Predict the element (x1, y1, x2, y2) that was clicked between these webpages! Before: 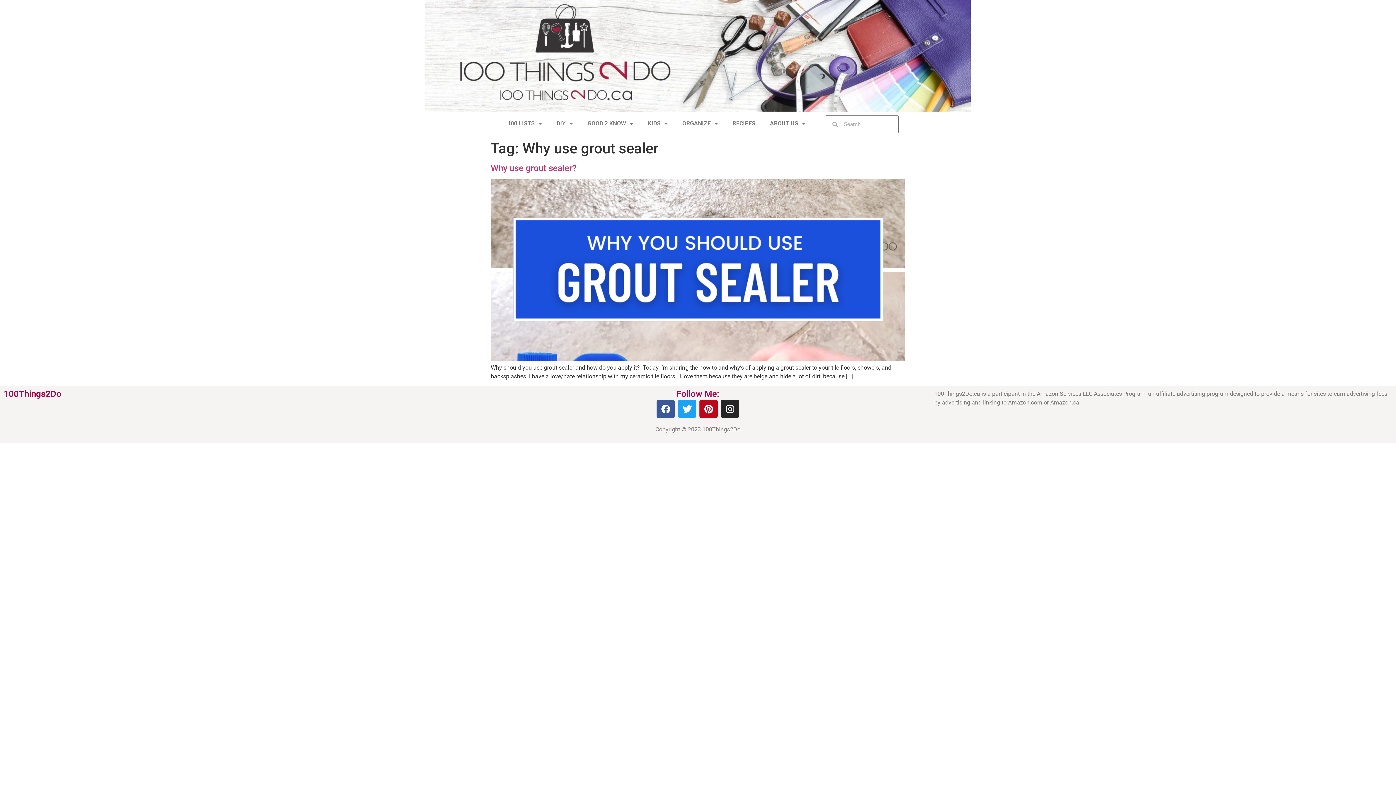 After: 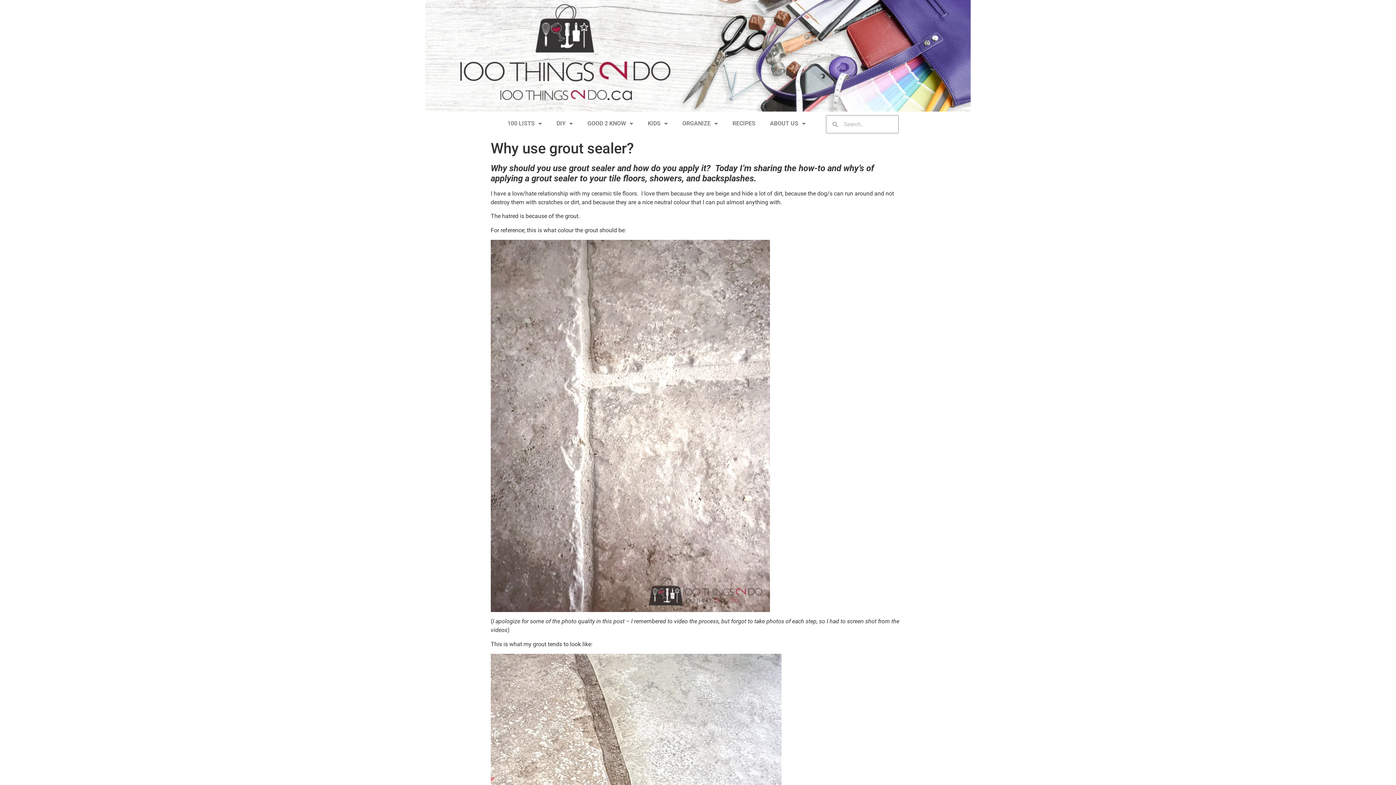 Action: bbox: (490, 163, 576, 173) label: Why use grout sealer?